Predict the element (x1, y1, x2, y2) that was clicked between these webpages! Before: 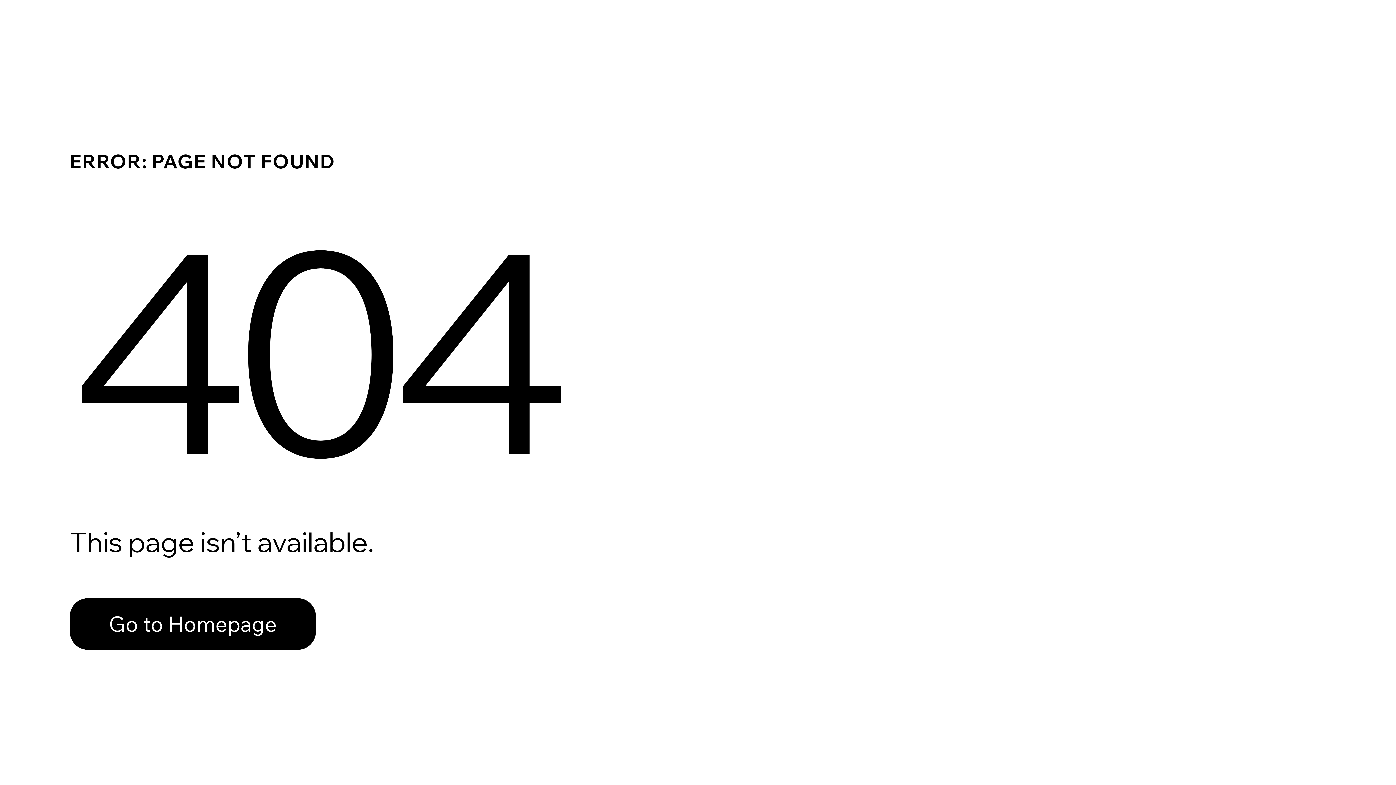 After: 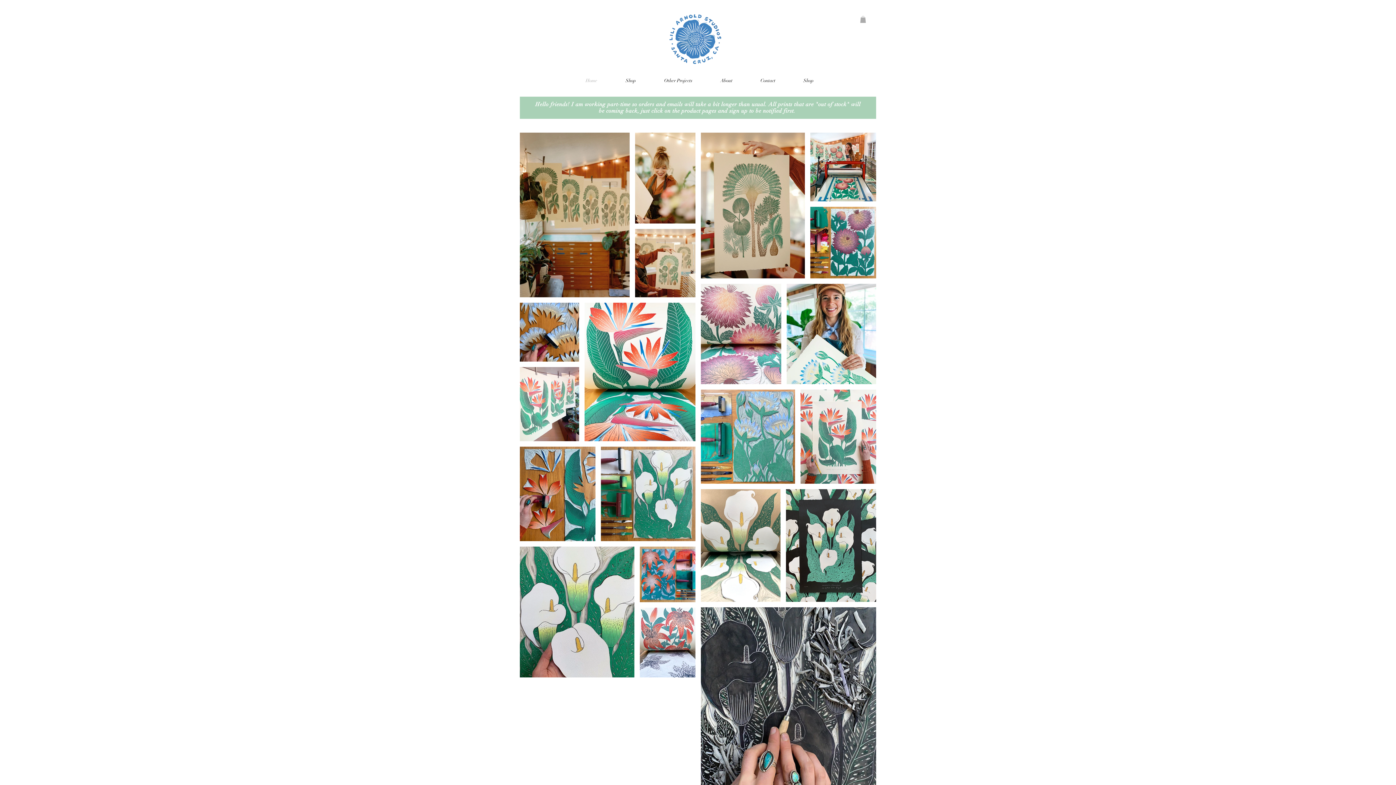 Action: label: Go to Homepage bbox: (69, 598, 316, 650)